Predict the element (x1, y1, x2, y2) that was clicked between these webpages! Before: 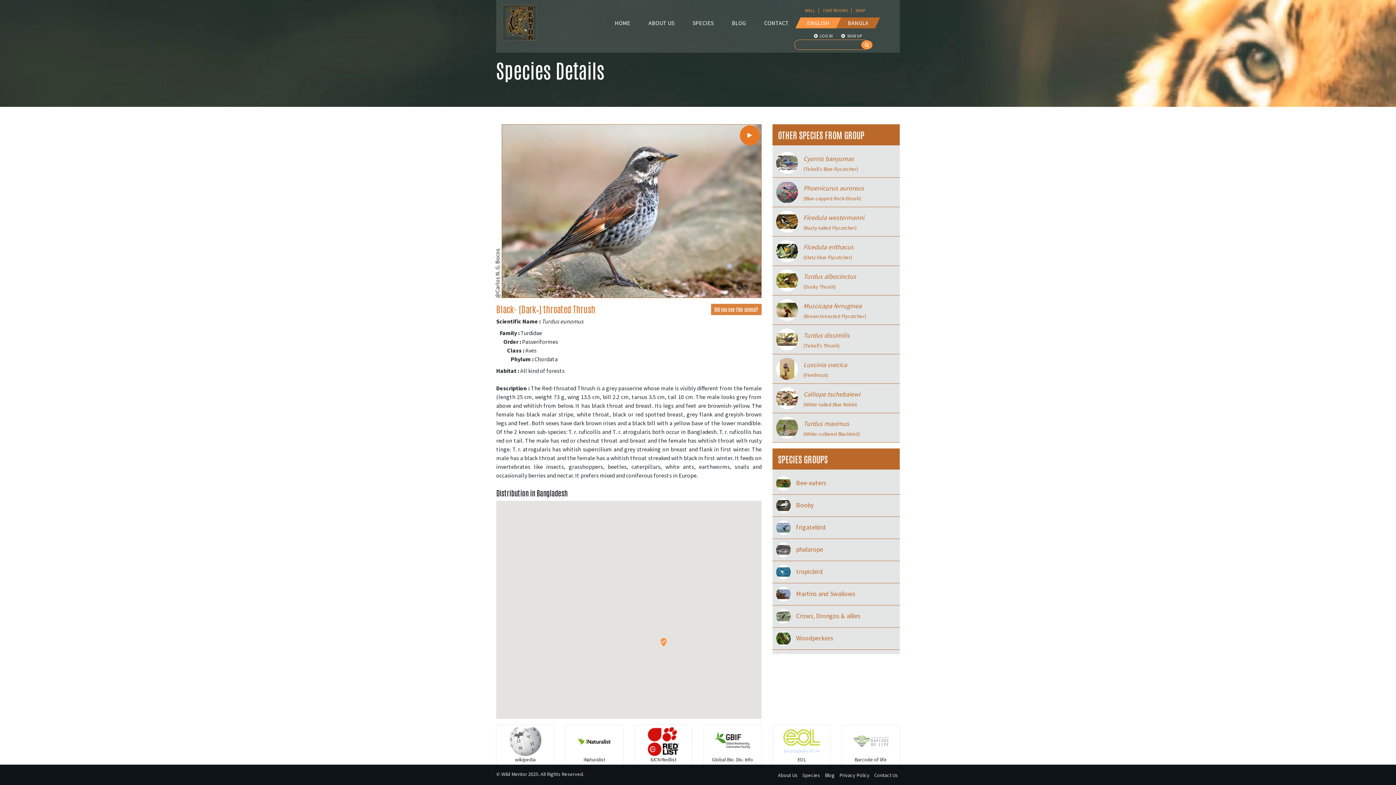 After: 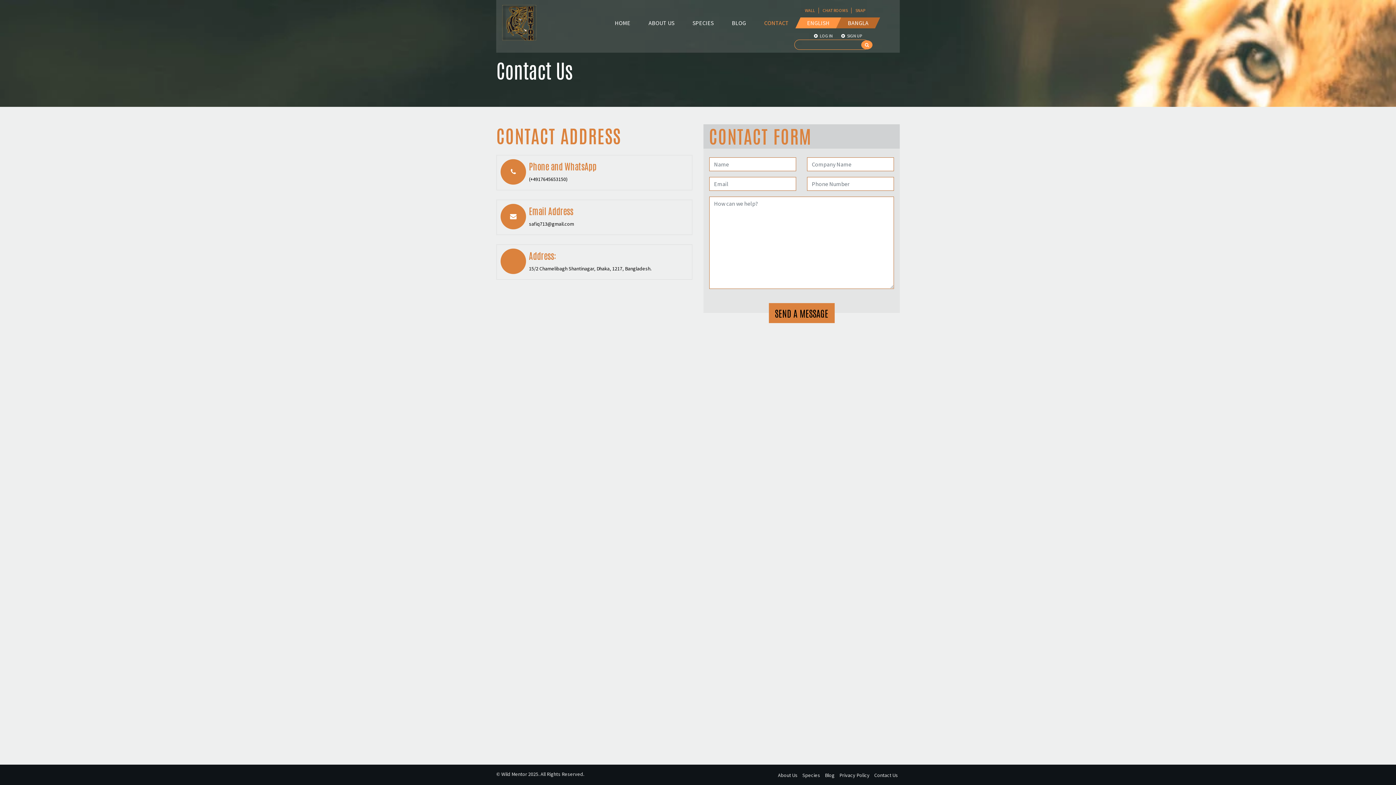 Action: bbox: (755, 17, 798, 28) label: CONTACT